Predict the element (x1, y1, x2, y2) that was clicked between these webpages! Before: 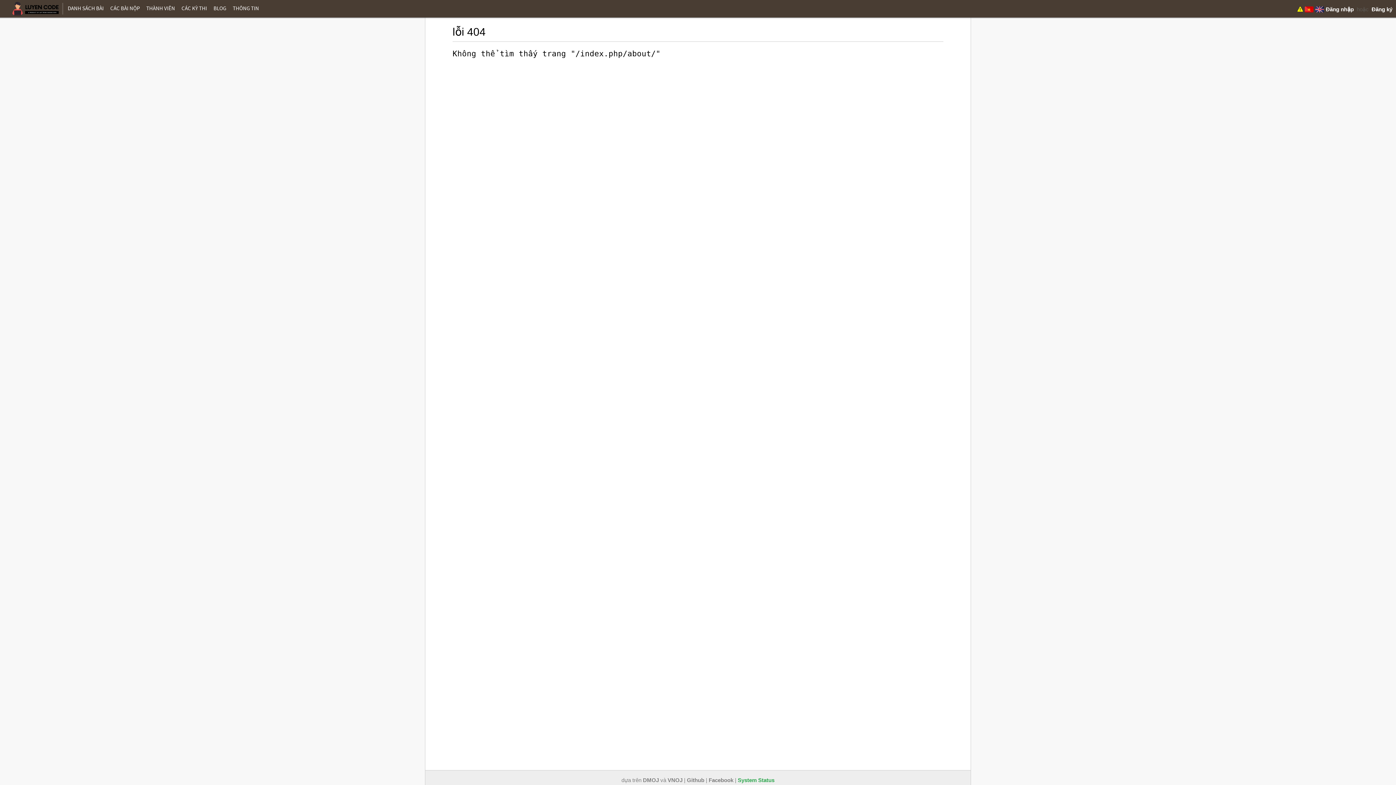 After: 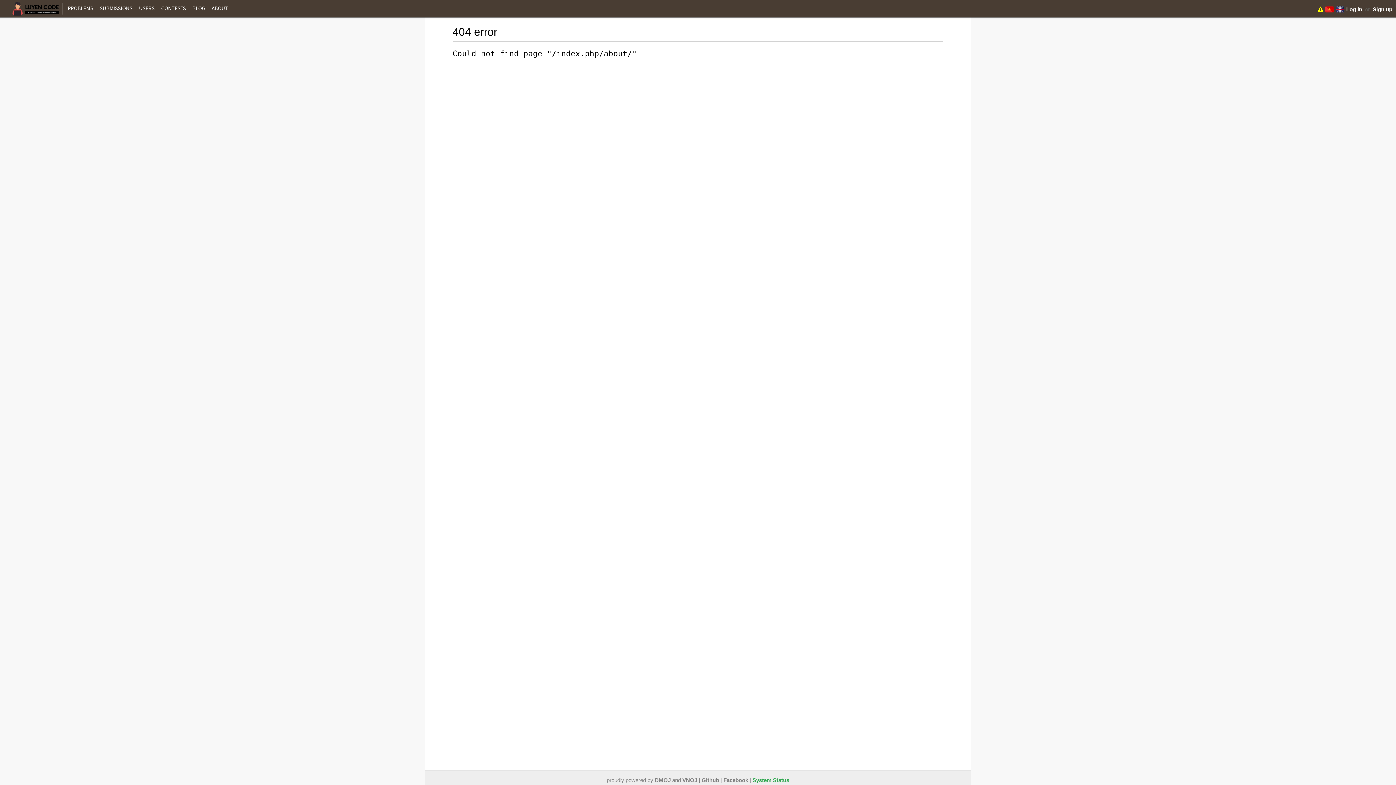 Action: bbox: (1315, 4, 1324, 15)